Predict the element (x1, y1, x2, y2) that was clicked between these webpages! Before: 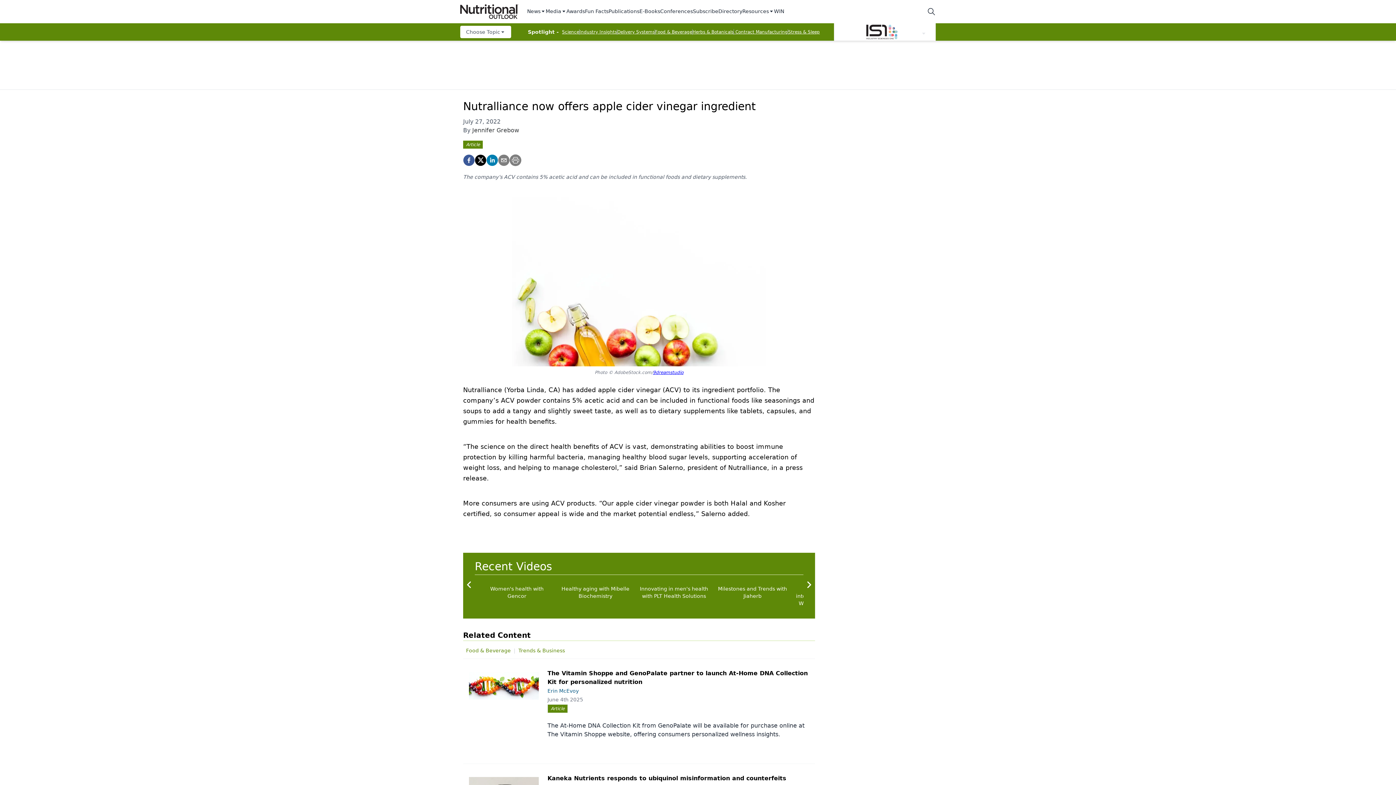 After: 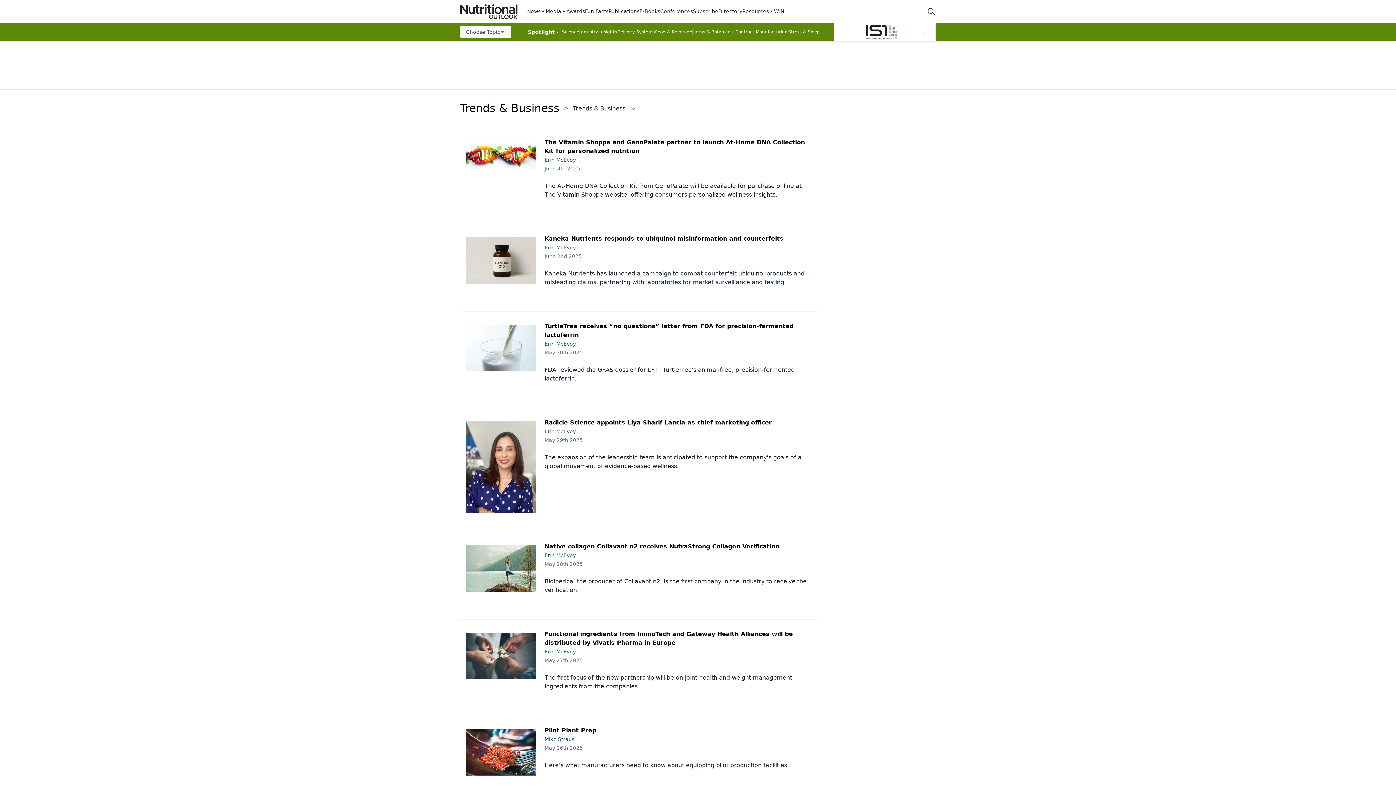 Action: label: Trends & Business bbox: (515, 644, 568, 657)